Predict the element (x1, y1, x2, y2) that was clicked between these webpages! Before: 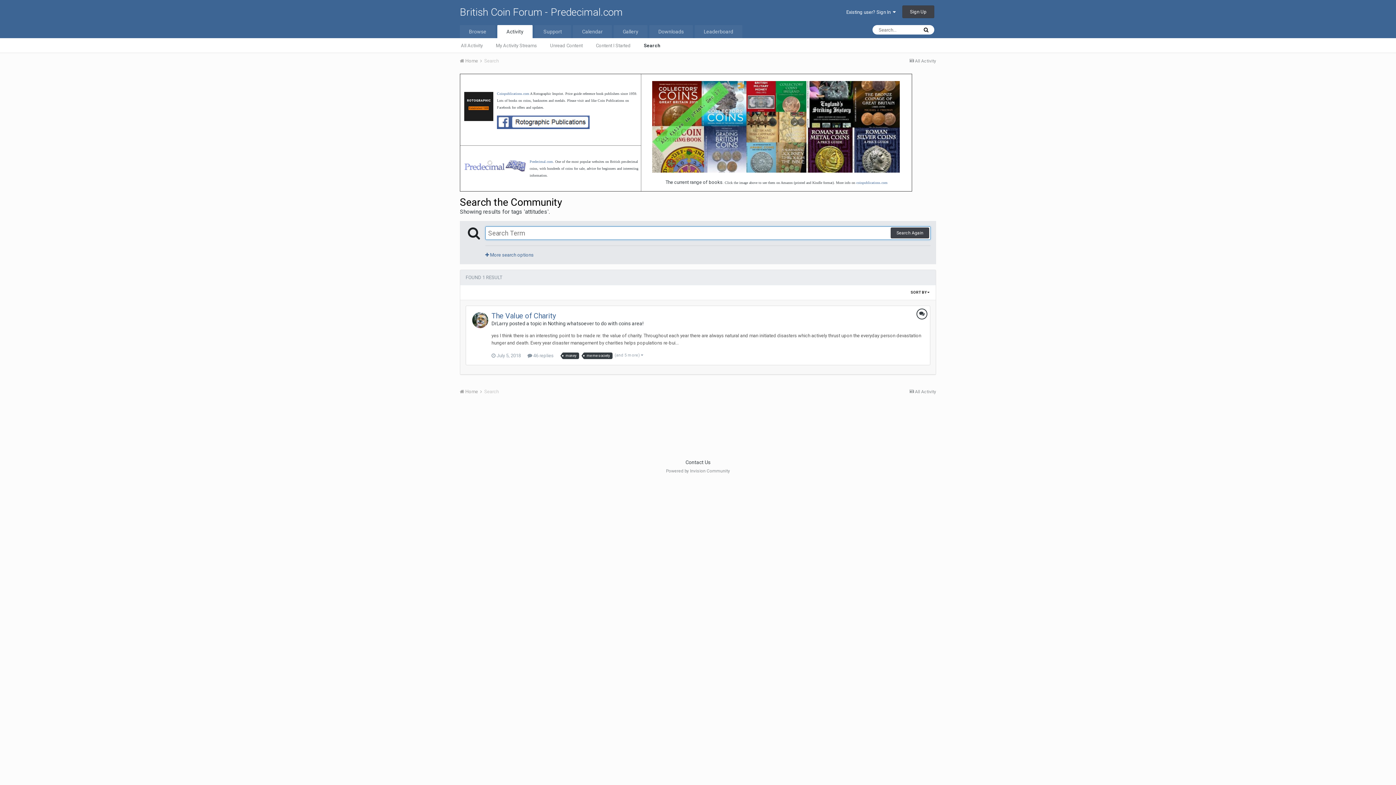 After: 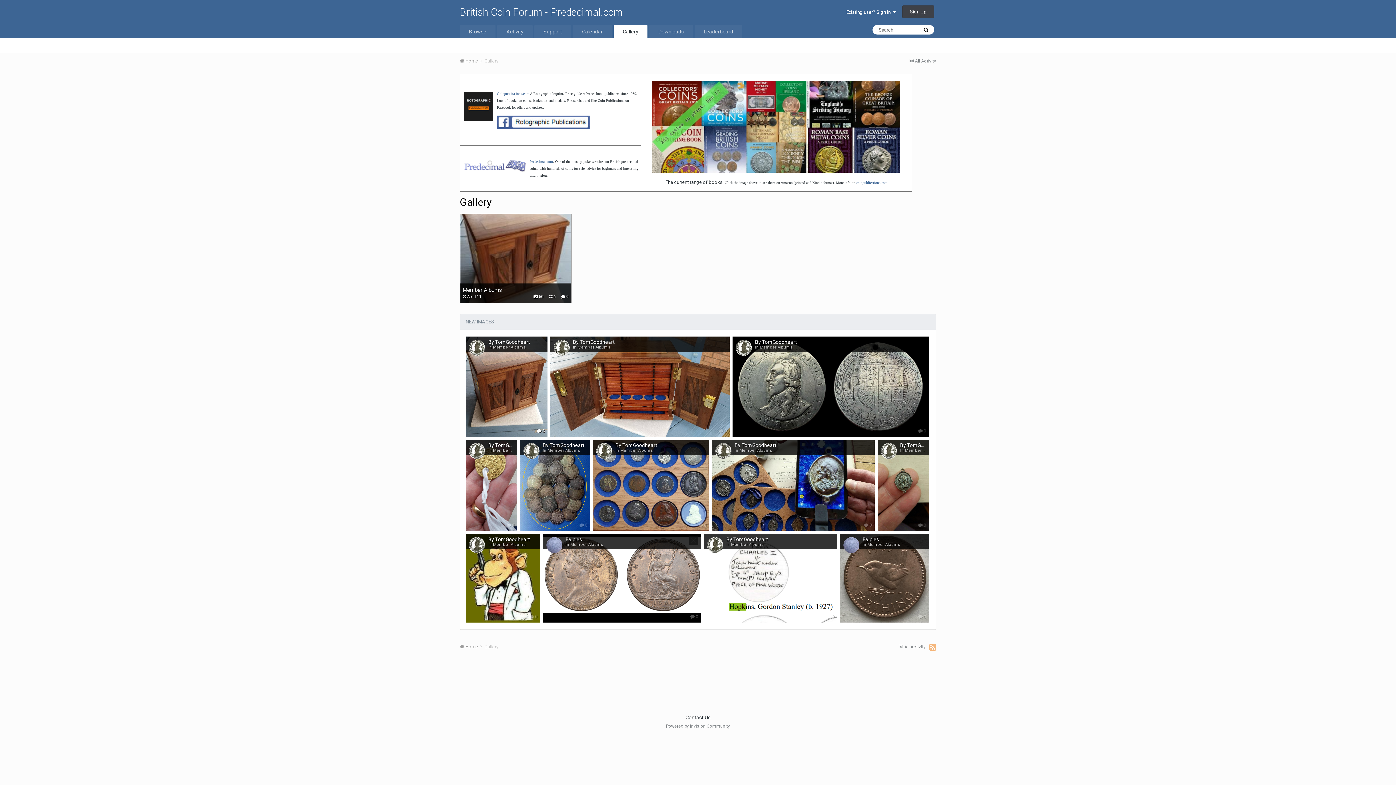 Action: bbox: (613, 25, 647, 38) label: Gallery